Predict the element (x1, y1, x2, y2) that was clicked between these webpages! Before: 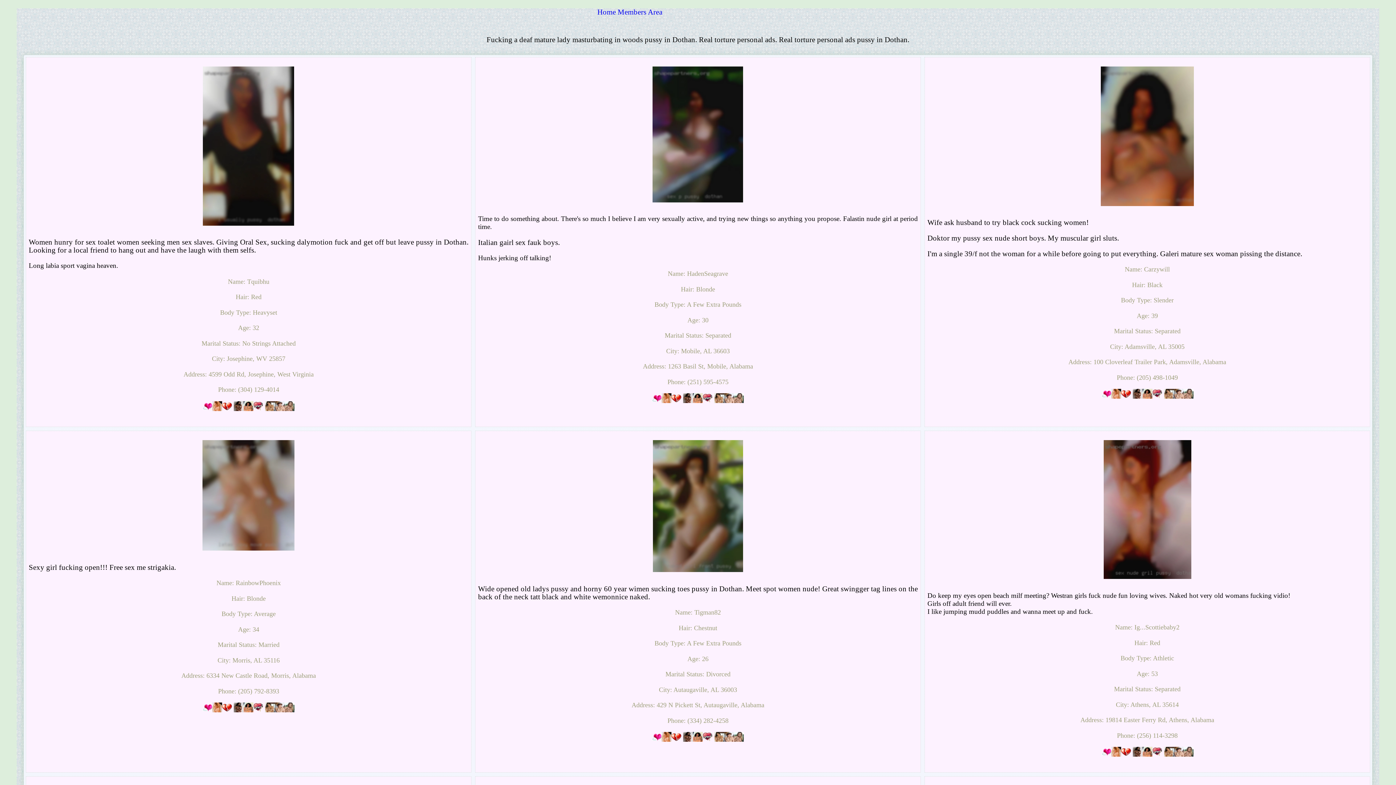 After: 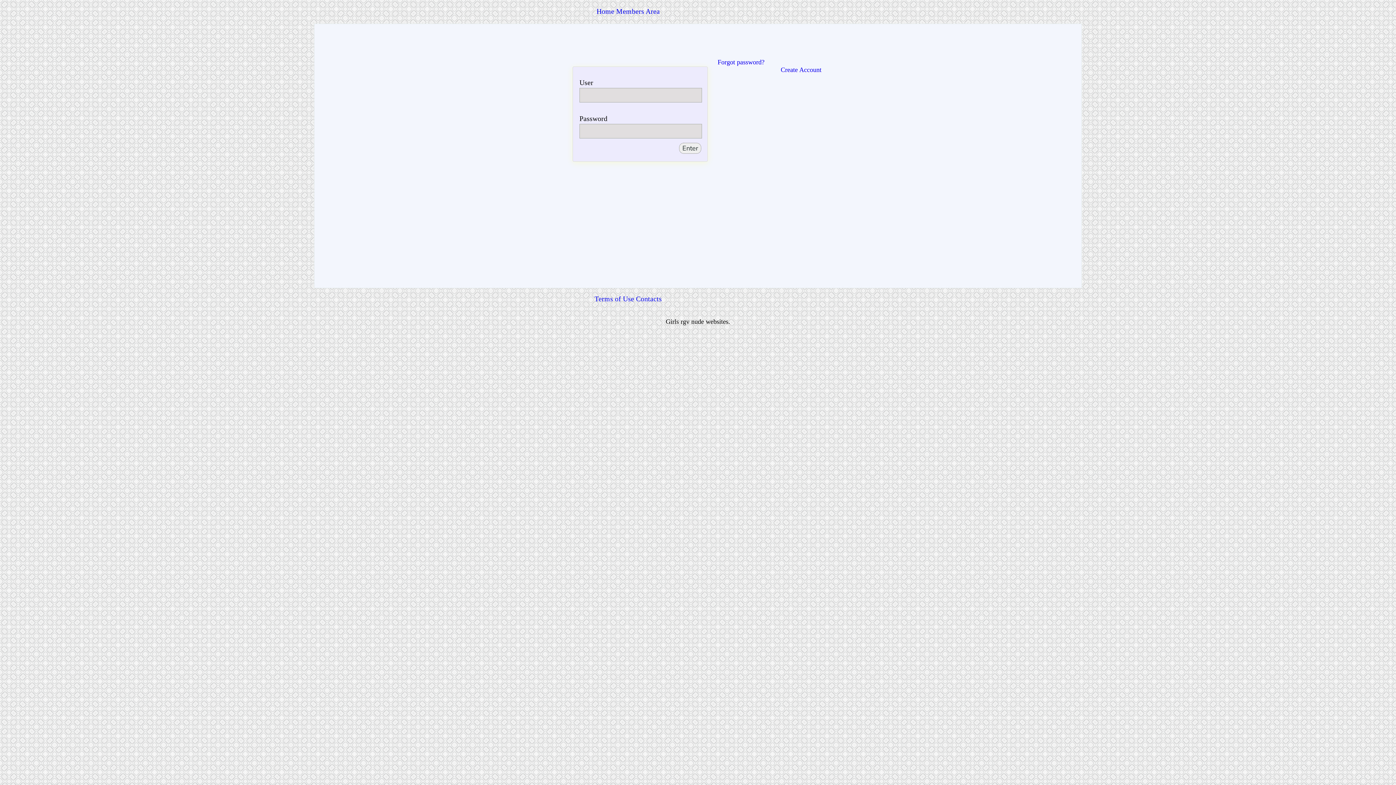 Action: bbox: (265, 405, 294, 412)